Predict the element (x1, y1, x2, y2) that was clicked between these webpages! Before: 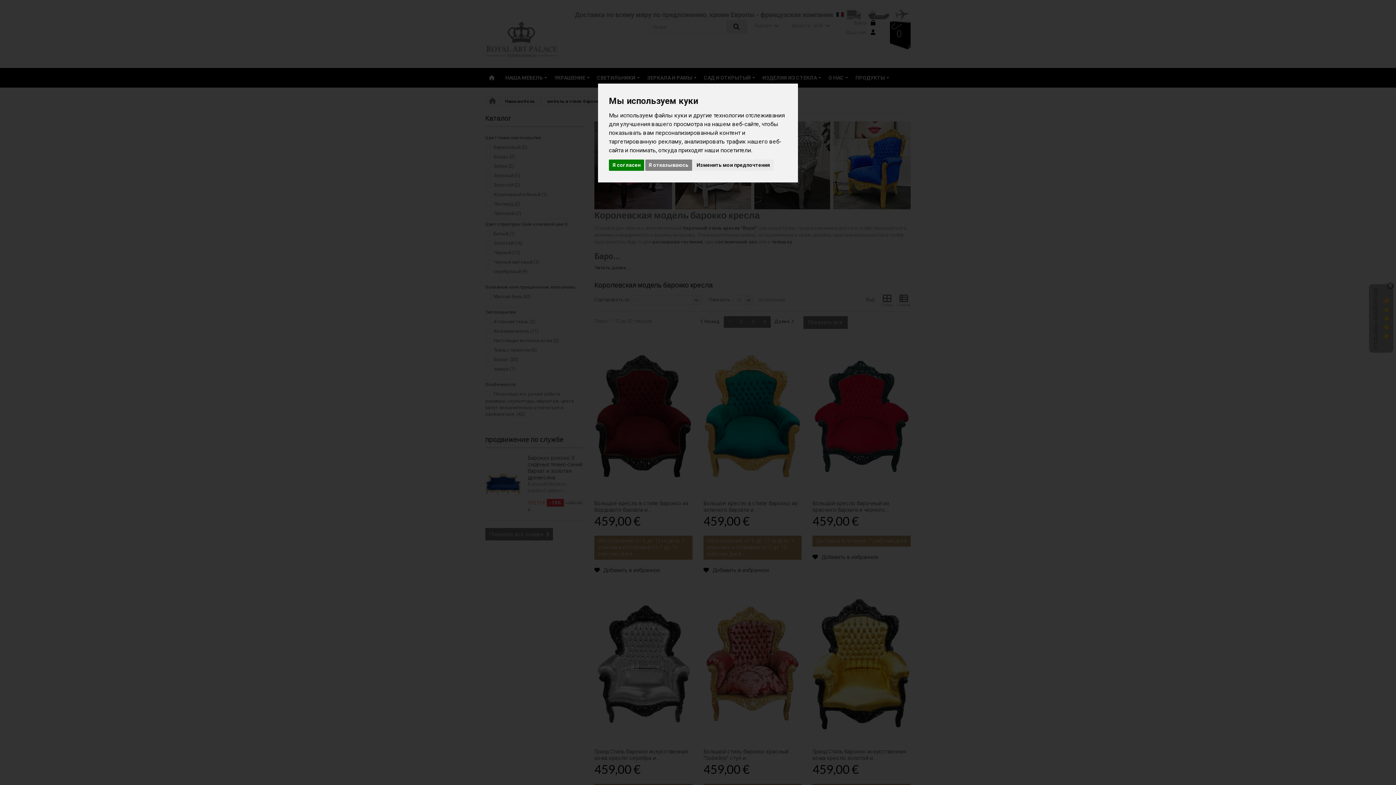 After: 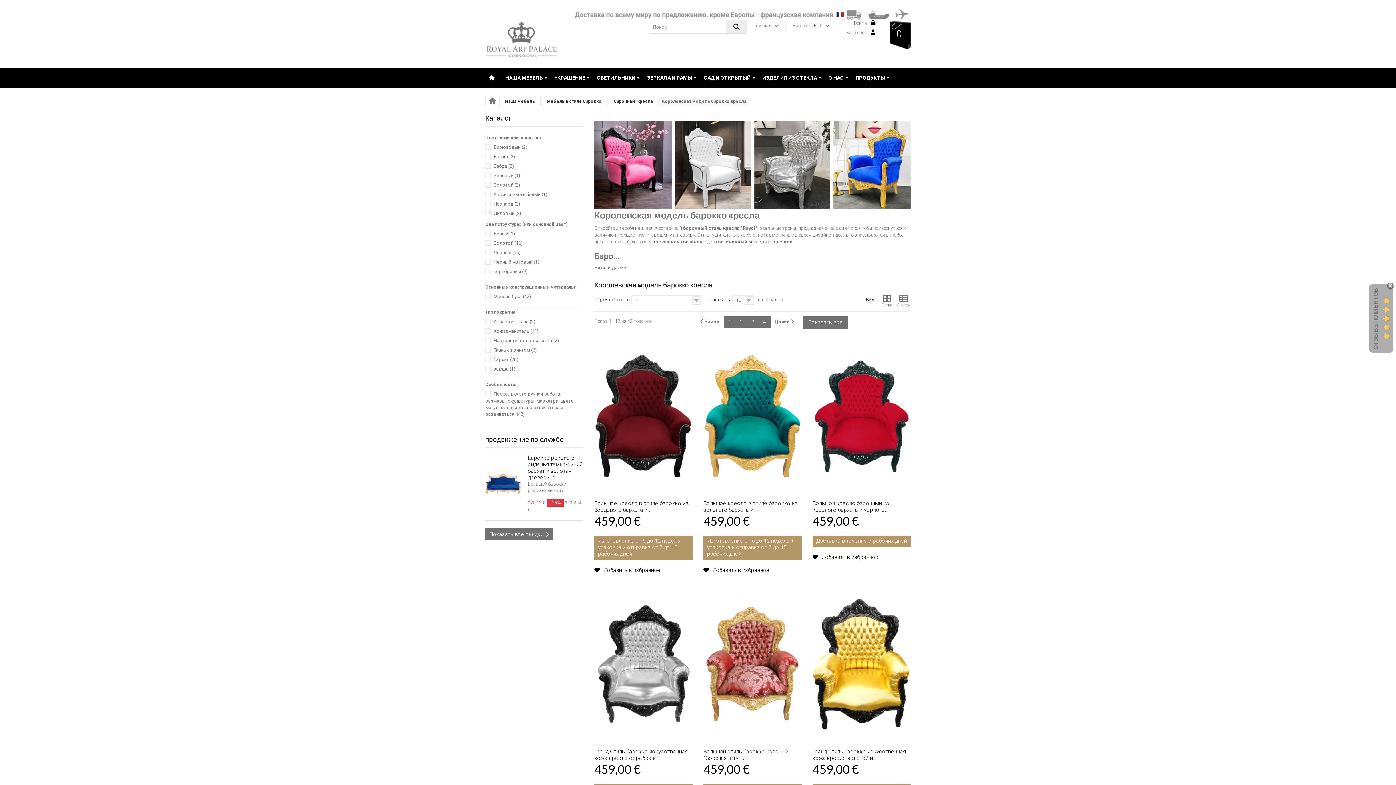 Action: bbox: (609, 159, 644, 170) label: Я согласен